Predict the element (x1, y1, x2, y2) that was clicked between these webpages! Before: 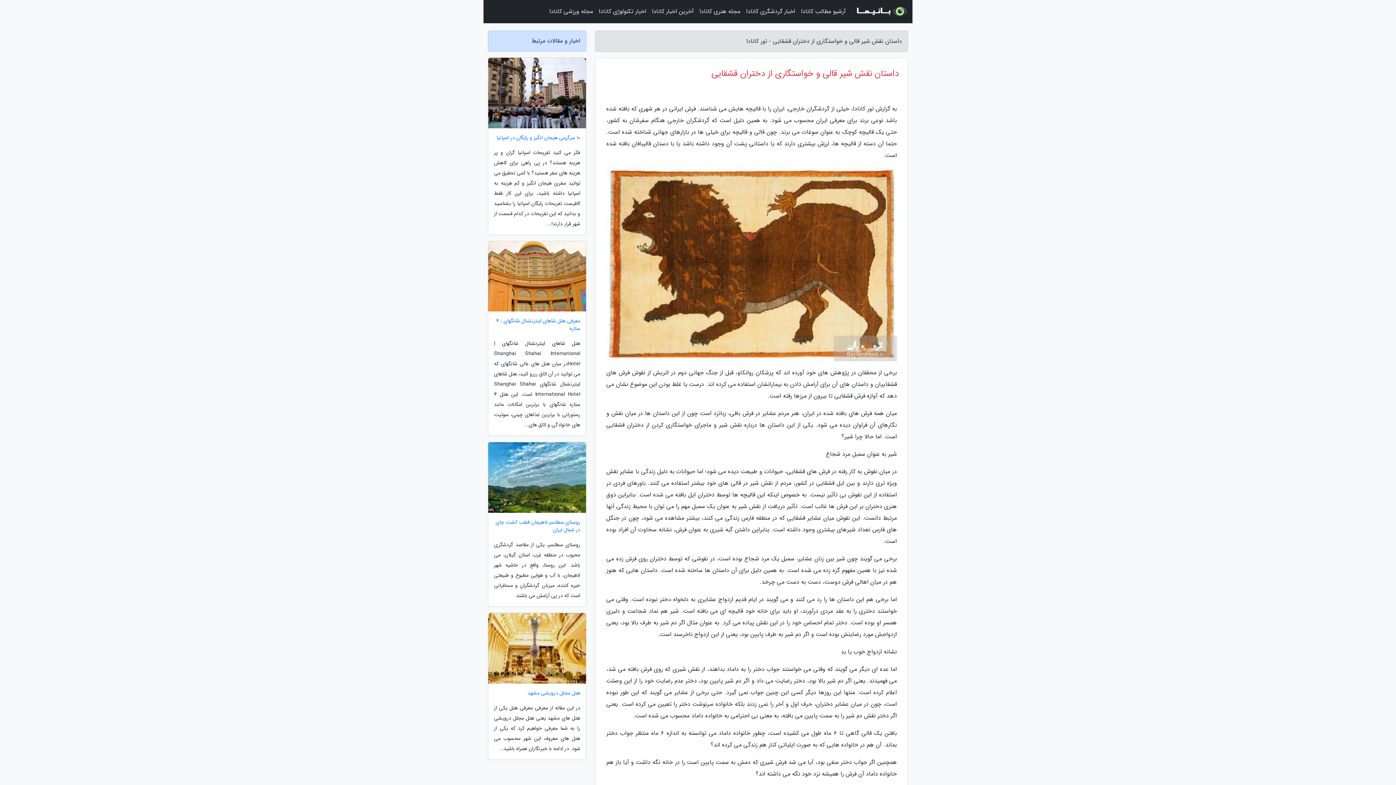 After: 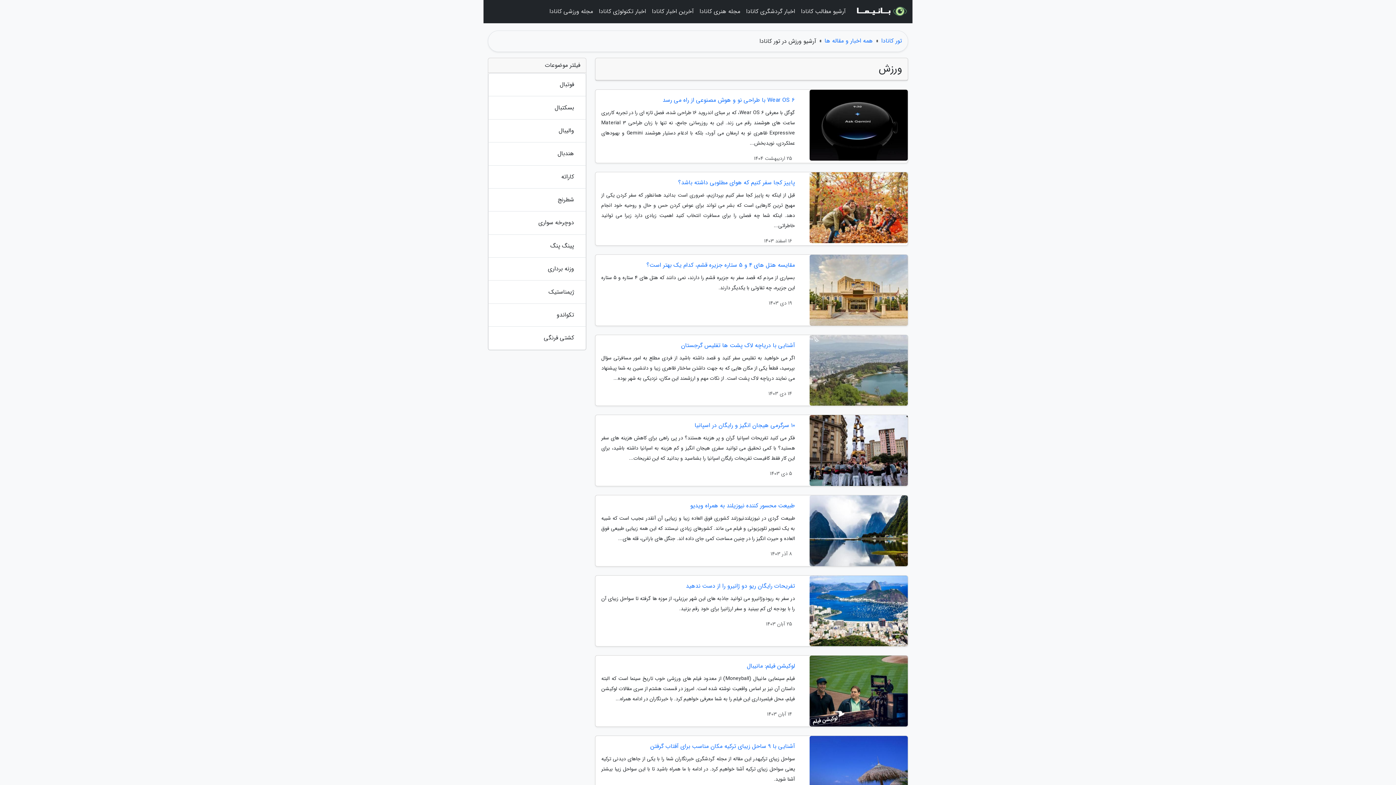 Action: bbox: (546, 3, 596, 20) label: مجله ورزشی کانادا